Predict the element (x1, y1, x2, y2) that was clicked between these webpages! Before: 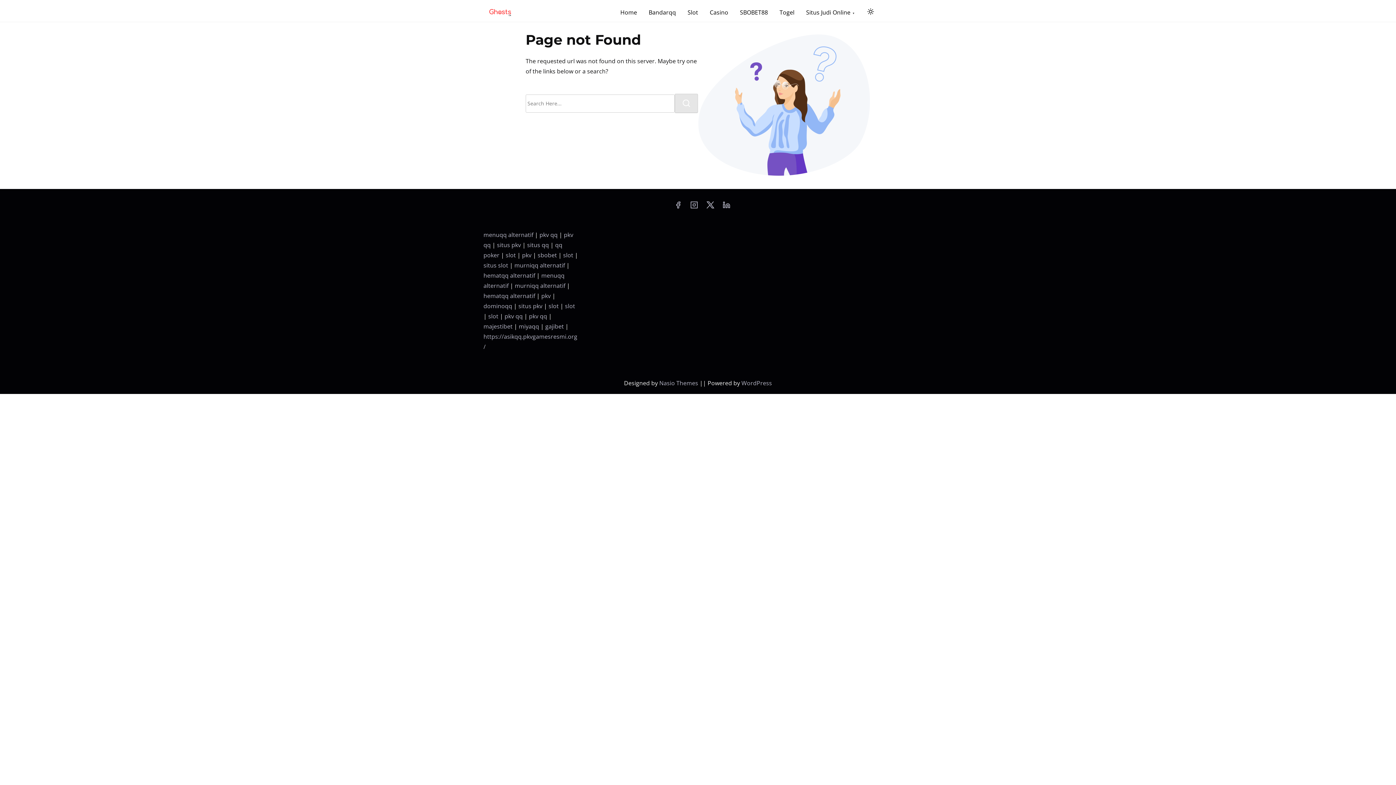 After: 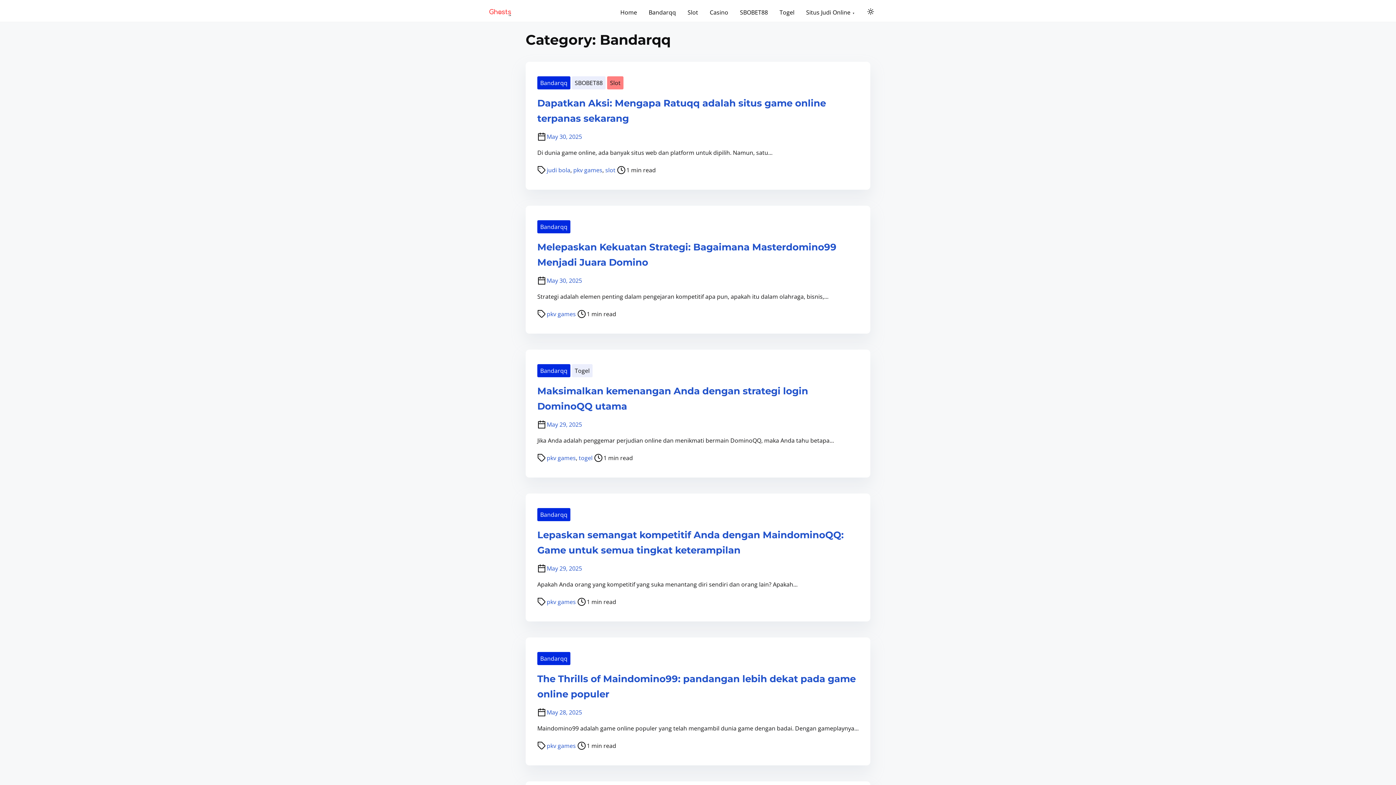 Action: bbox: (643, 2, 681, 21) label: Bandarqq